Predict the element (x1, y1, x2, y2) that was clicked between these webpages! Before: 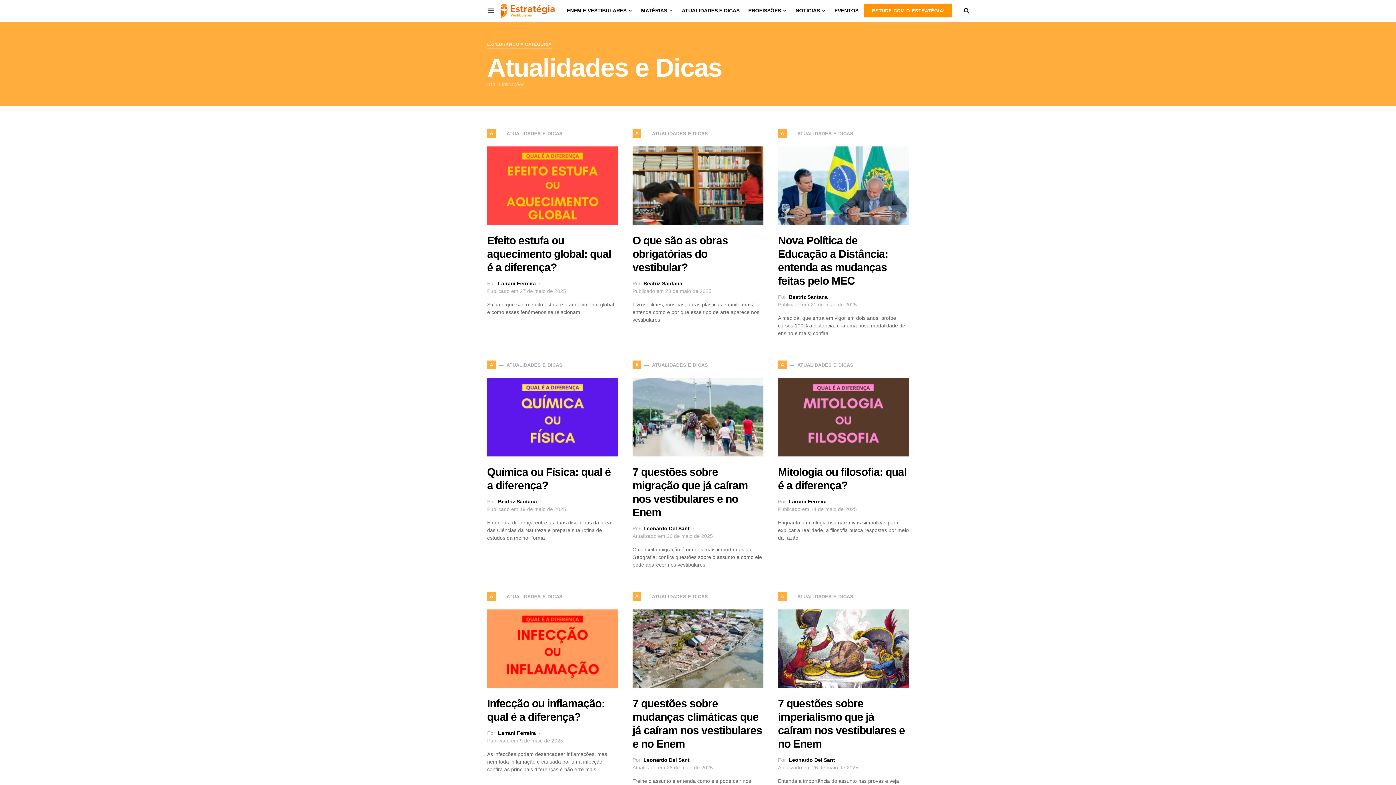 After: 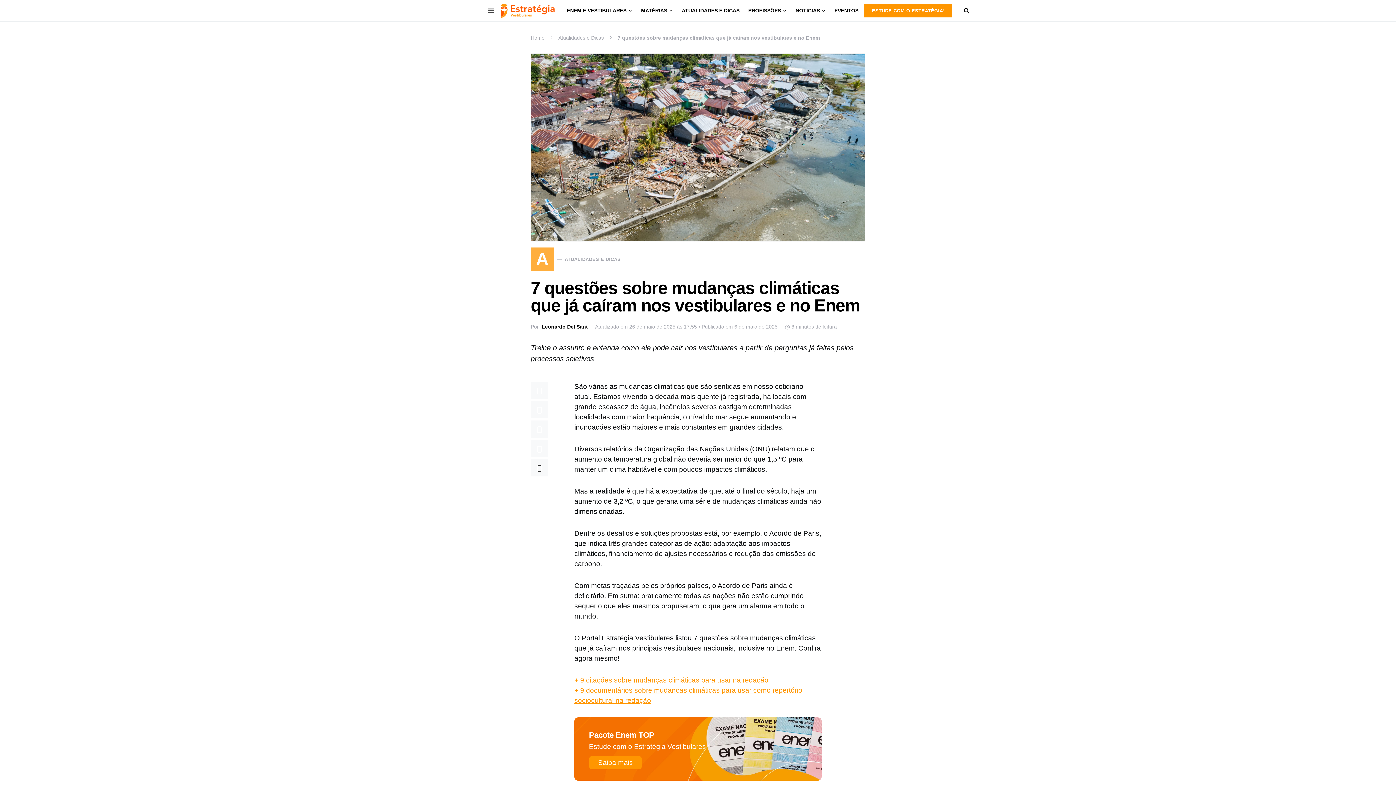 Action: bbox: (632, 609, 763, 688)